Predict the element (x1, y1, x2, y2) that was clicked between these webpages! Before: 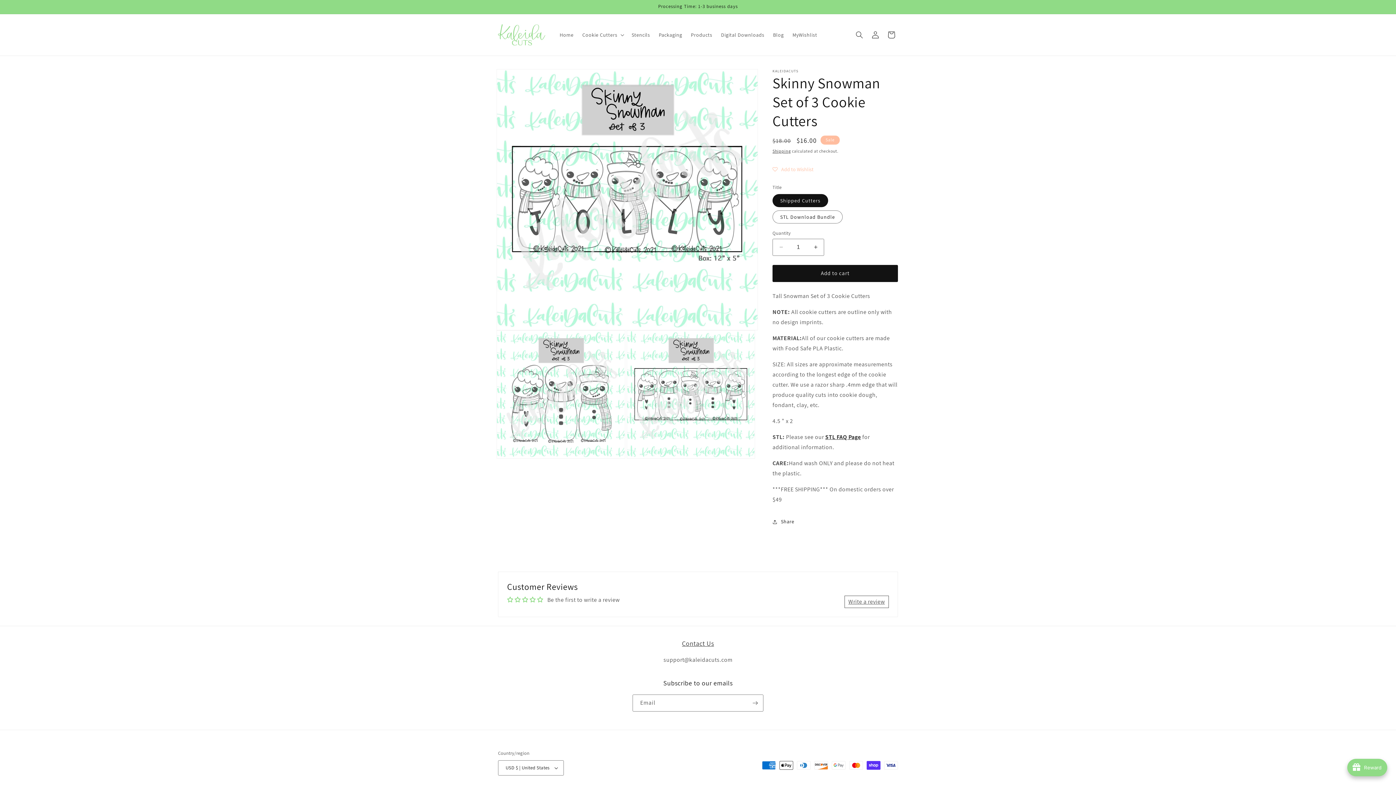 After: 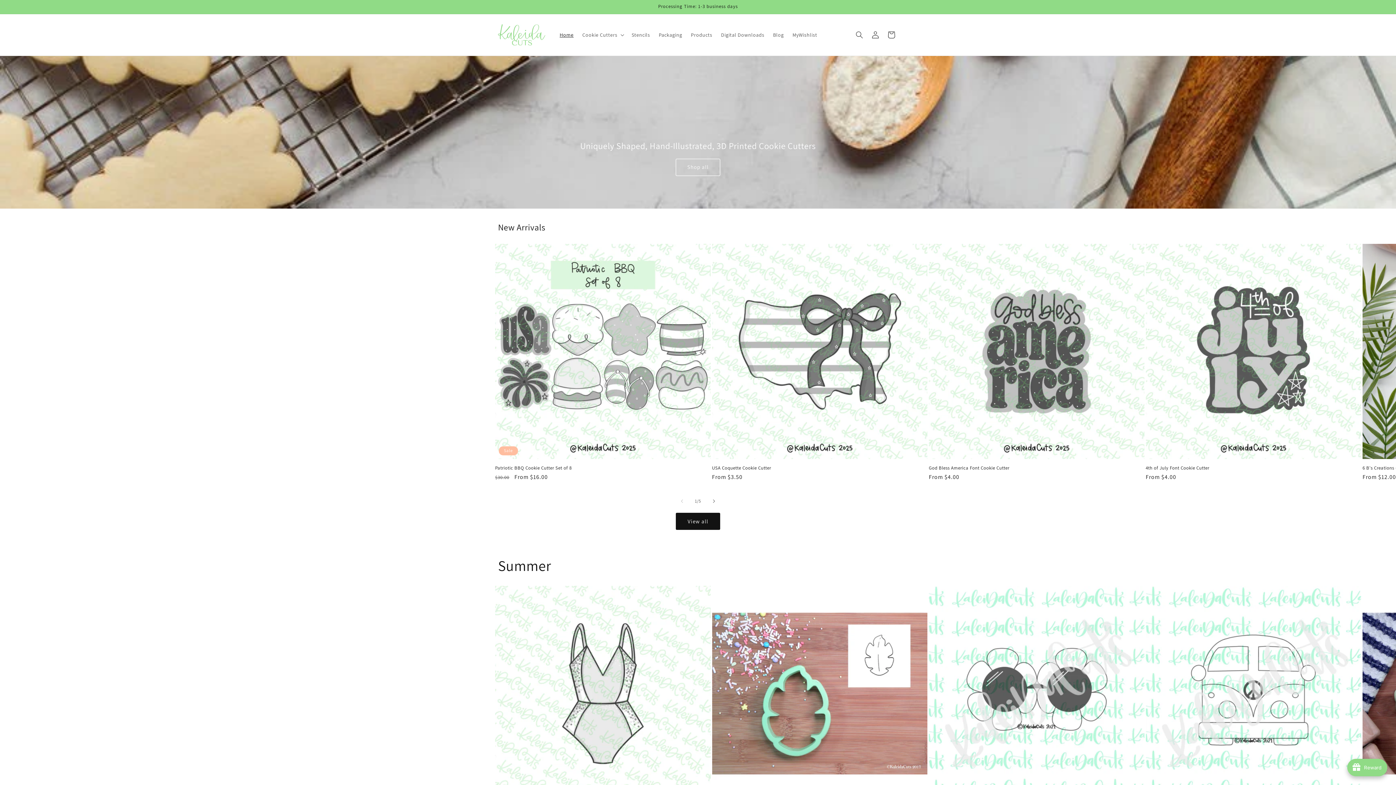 Action: label: Home bbox: (555, 27, 578, 42)